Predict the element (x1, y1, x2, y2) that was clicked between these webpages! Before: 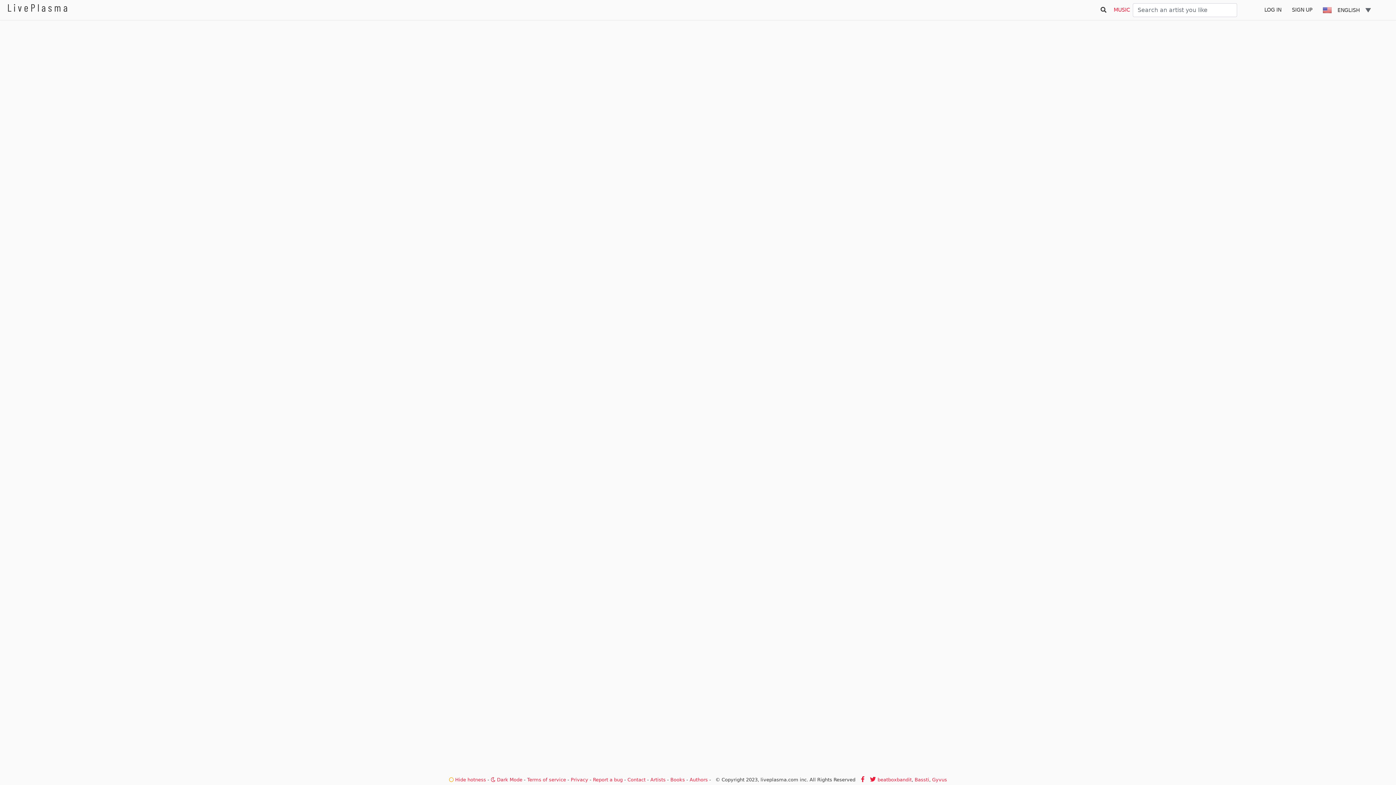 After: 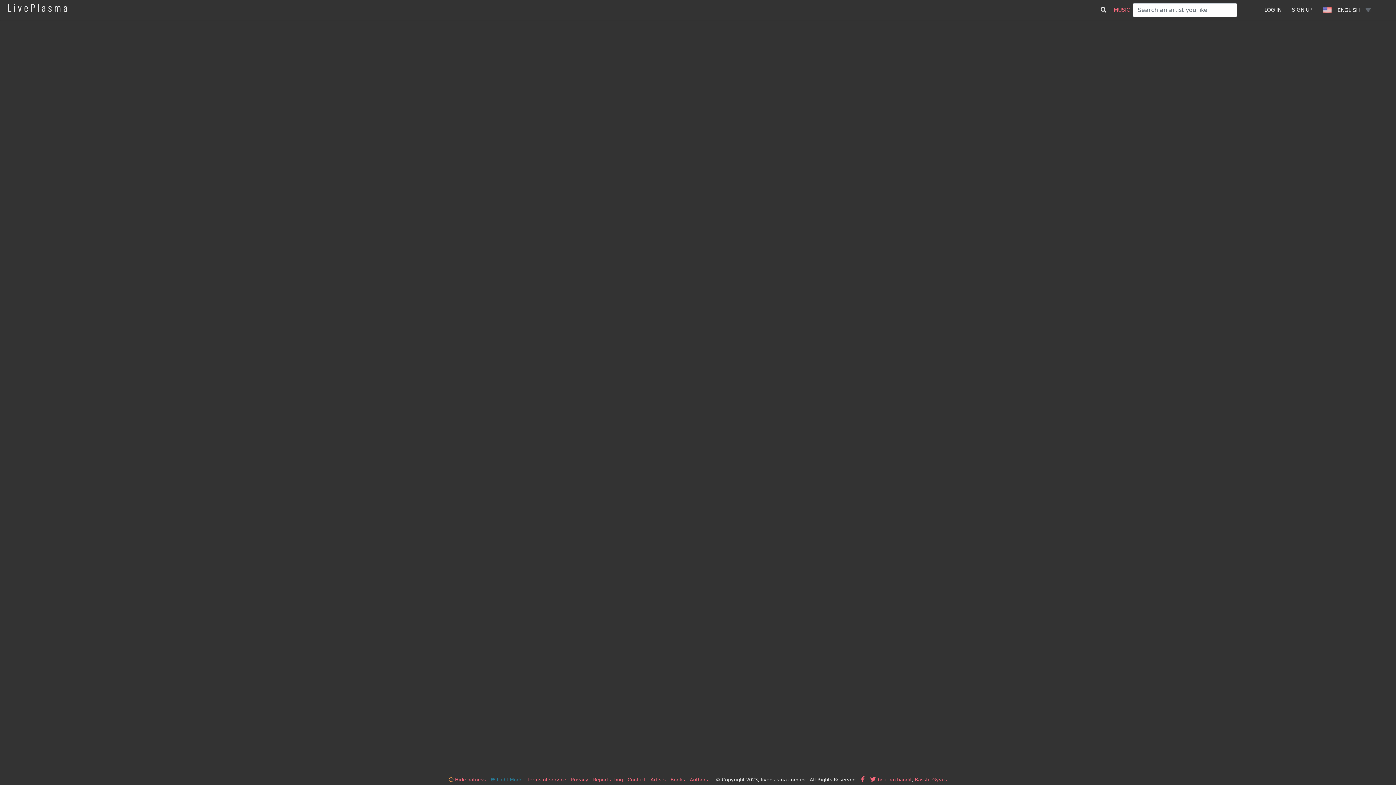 Action: bbox: (490, 777, 522, 782) label:  Dark Mode